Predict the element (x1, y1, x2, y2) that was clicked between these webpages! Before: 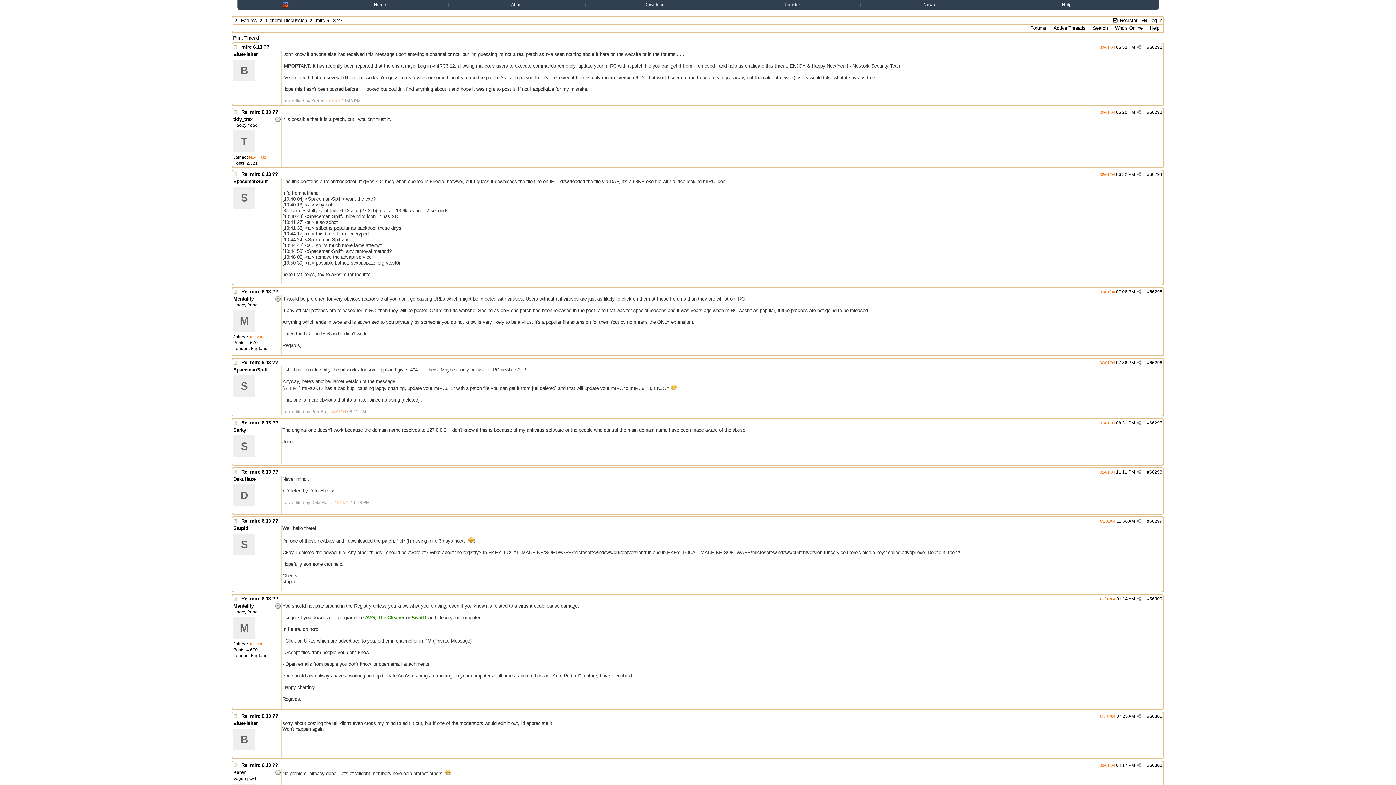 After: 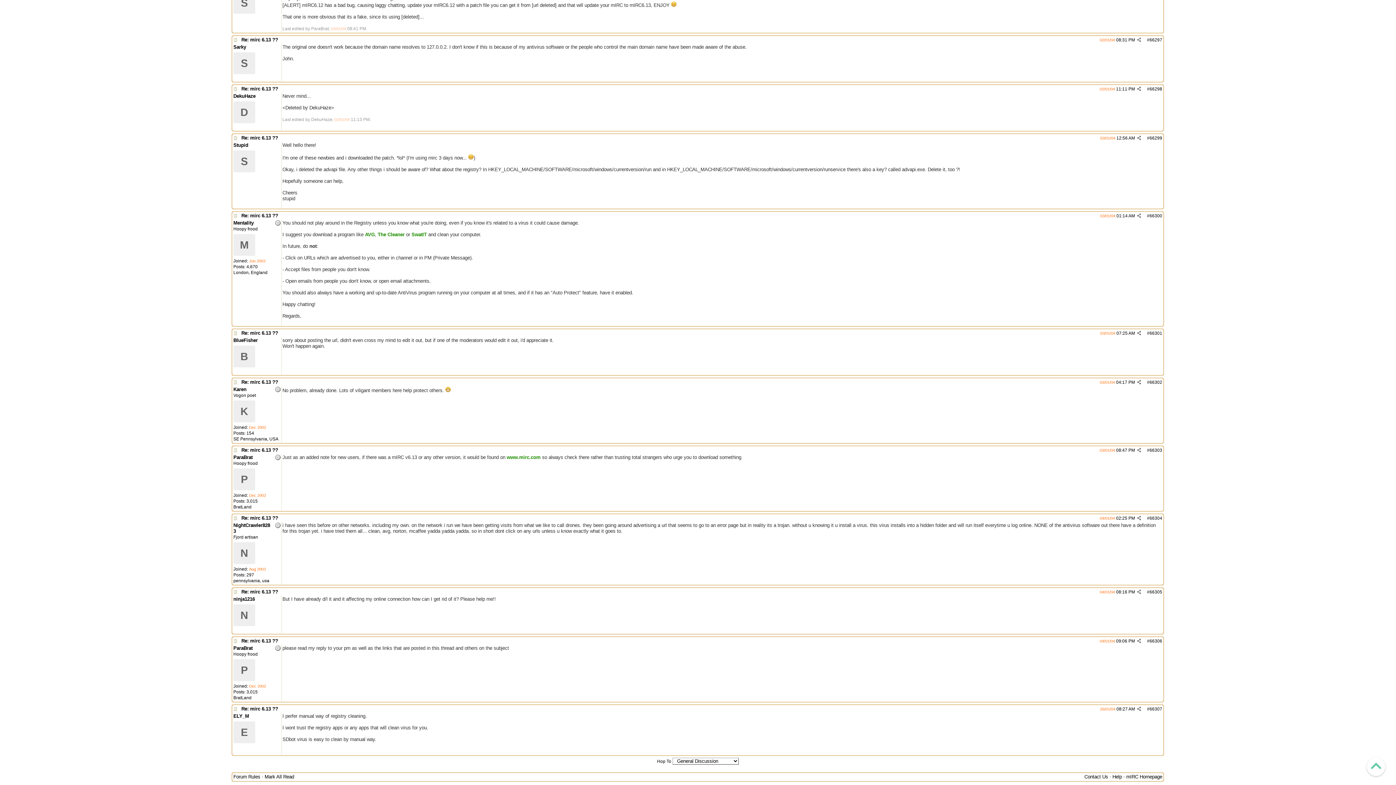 Action: bbox: (1149, 763, 1162, 768) label: 66302